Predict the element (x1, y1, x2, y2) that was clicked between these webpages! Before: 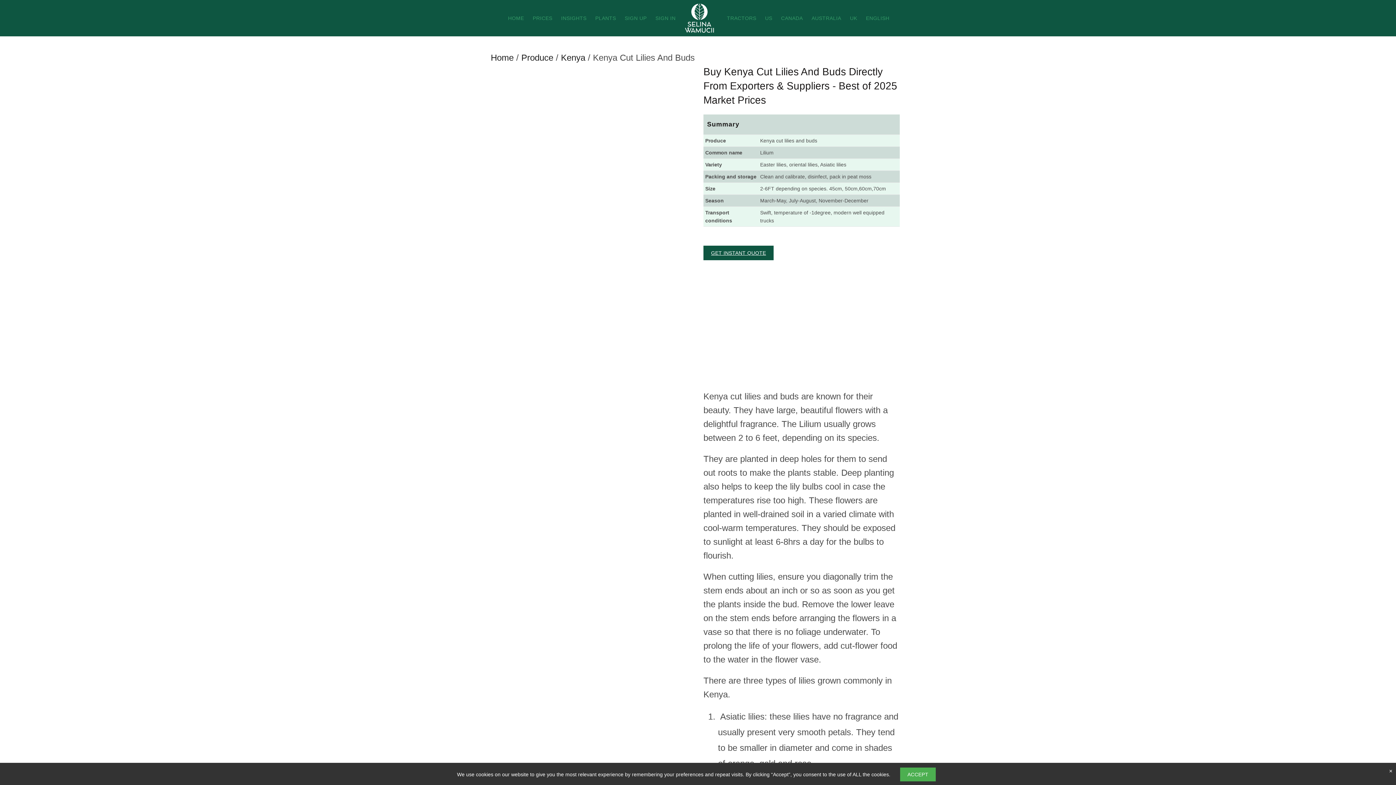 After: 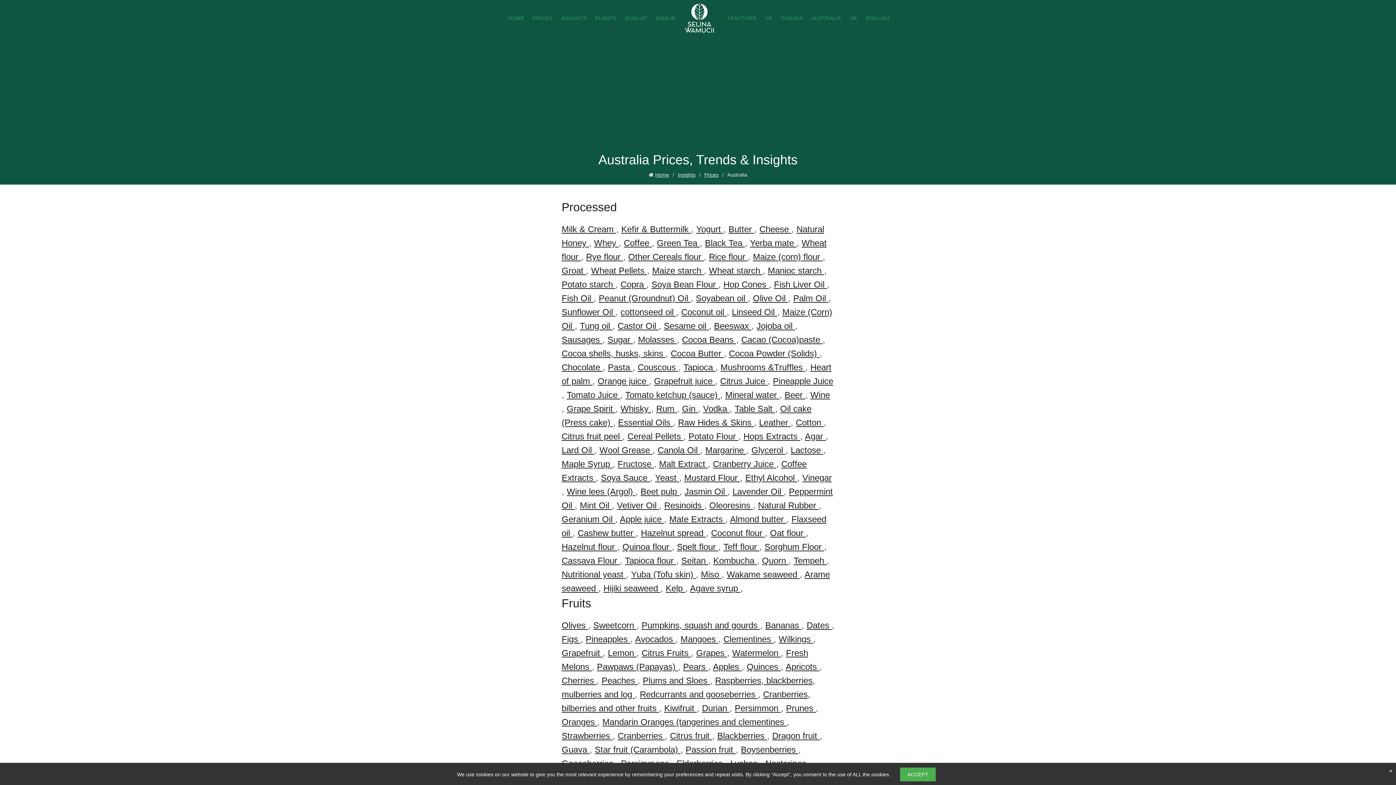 Action: bbox: (807, 10, 846, 25) label: AUSTRALIA